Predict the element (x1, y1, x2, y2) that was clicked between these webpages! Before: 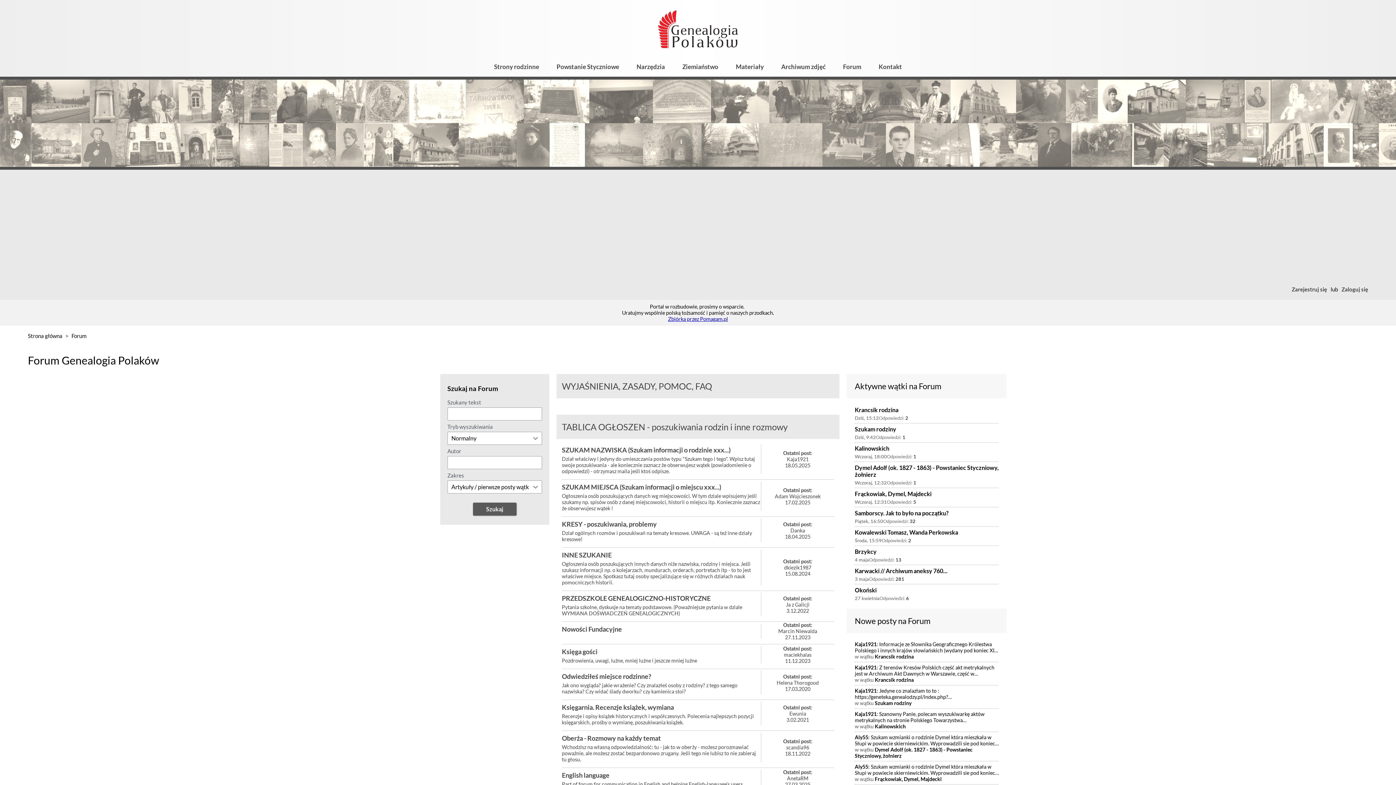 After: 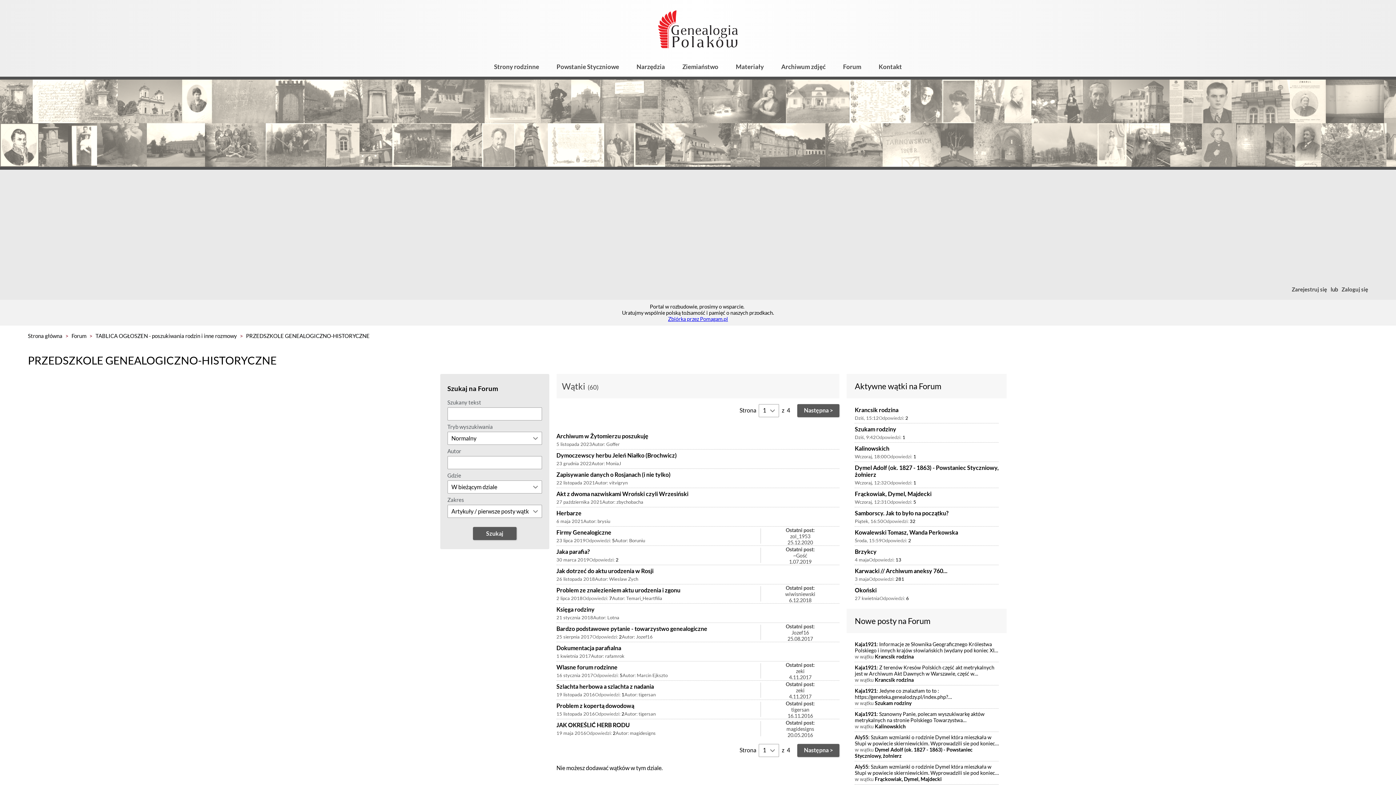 Action: label: PRZEDSZKOLE GENEALOGICZNO-HISTORYCZNE
Pytania szkolne, dyskusje na tematy podstawowe. (Poważniejsze pytania w dziale WYMIANA DOŚWIADCZEŃ GENEALOGICZNYCH) bbox: (562, 591, 761, 618)